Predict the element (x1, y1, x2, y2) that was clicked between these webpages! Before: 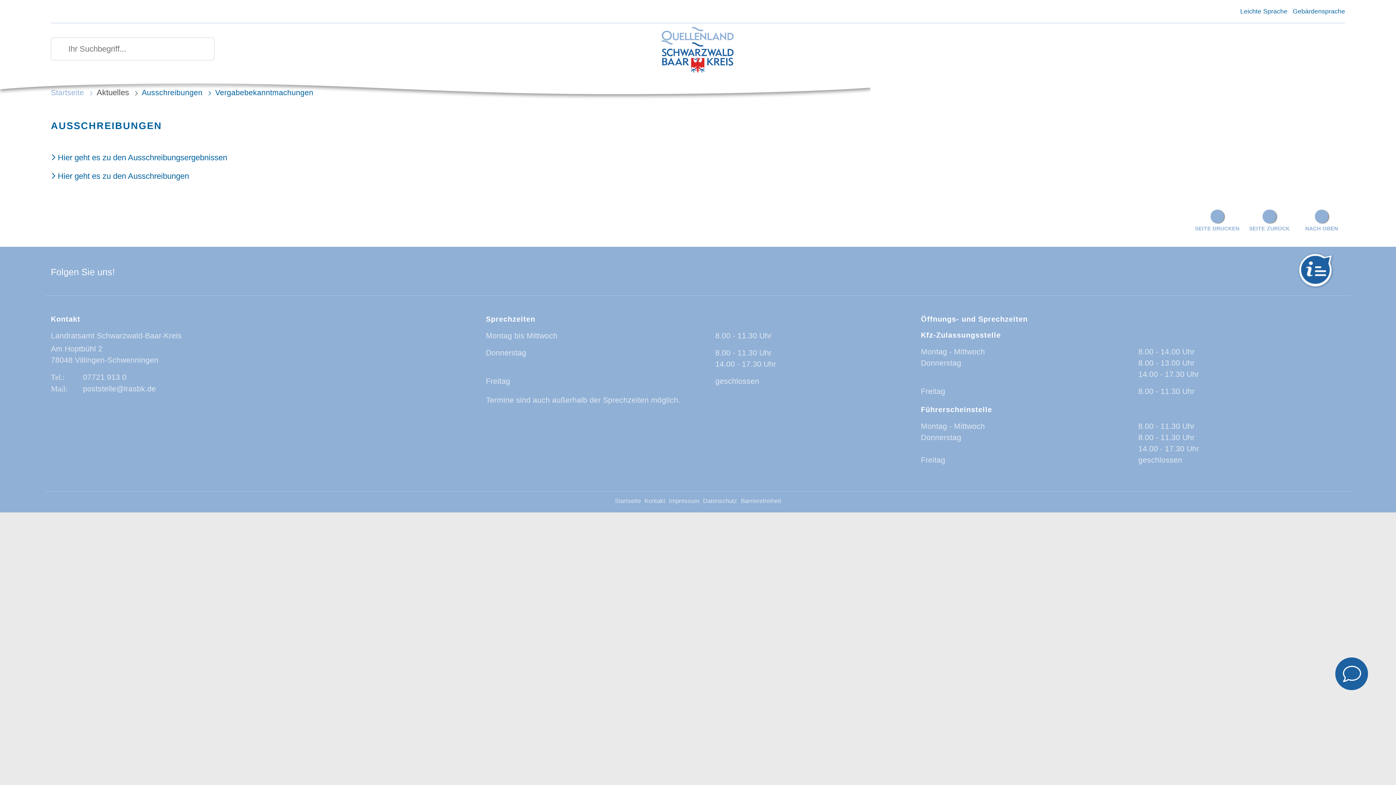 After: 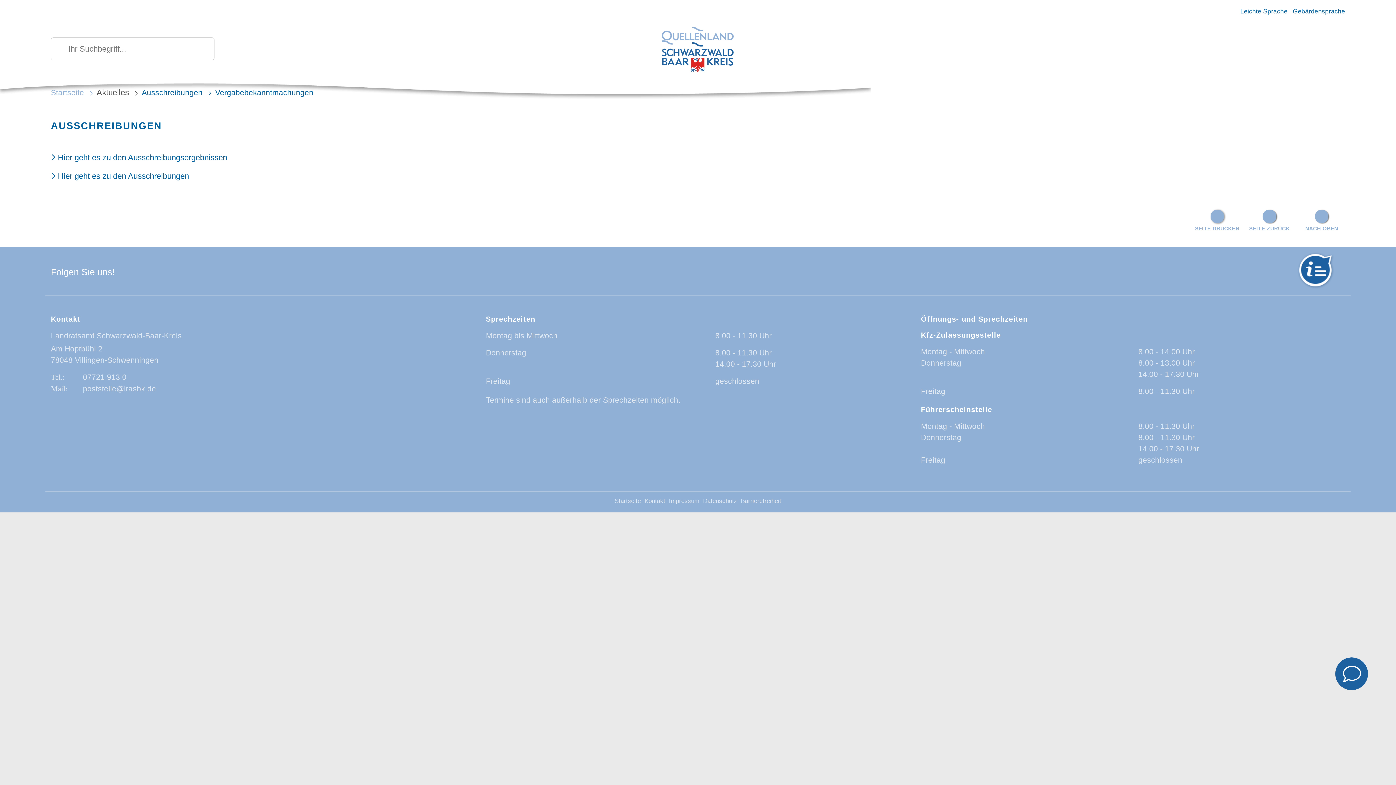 Action: label: SEITE DRUCKEN bbox: (1194, 209, 1240, 232)